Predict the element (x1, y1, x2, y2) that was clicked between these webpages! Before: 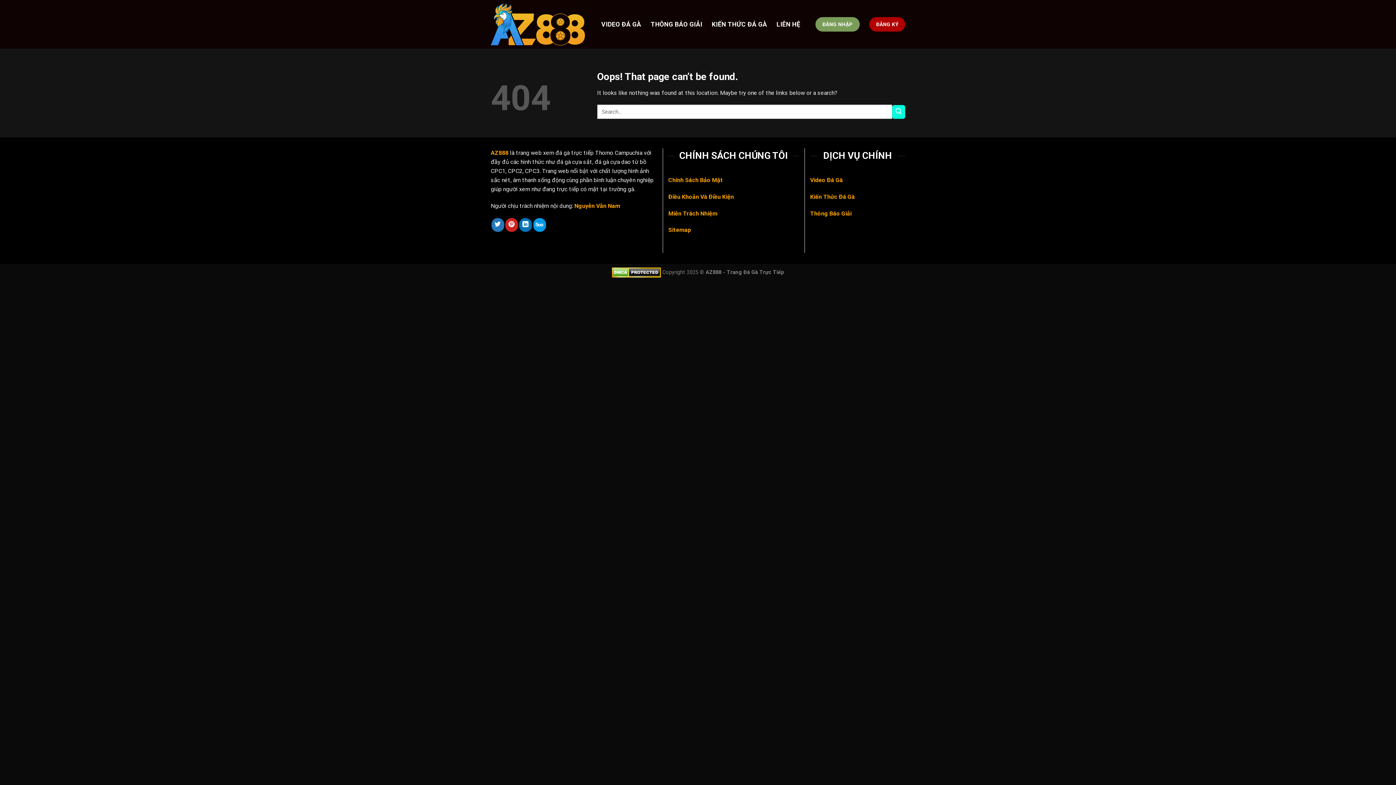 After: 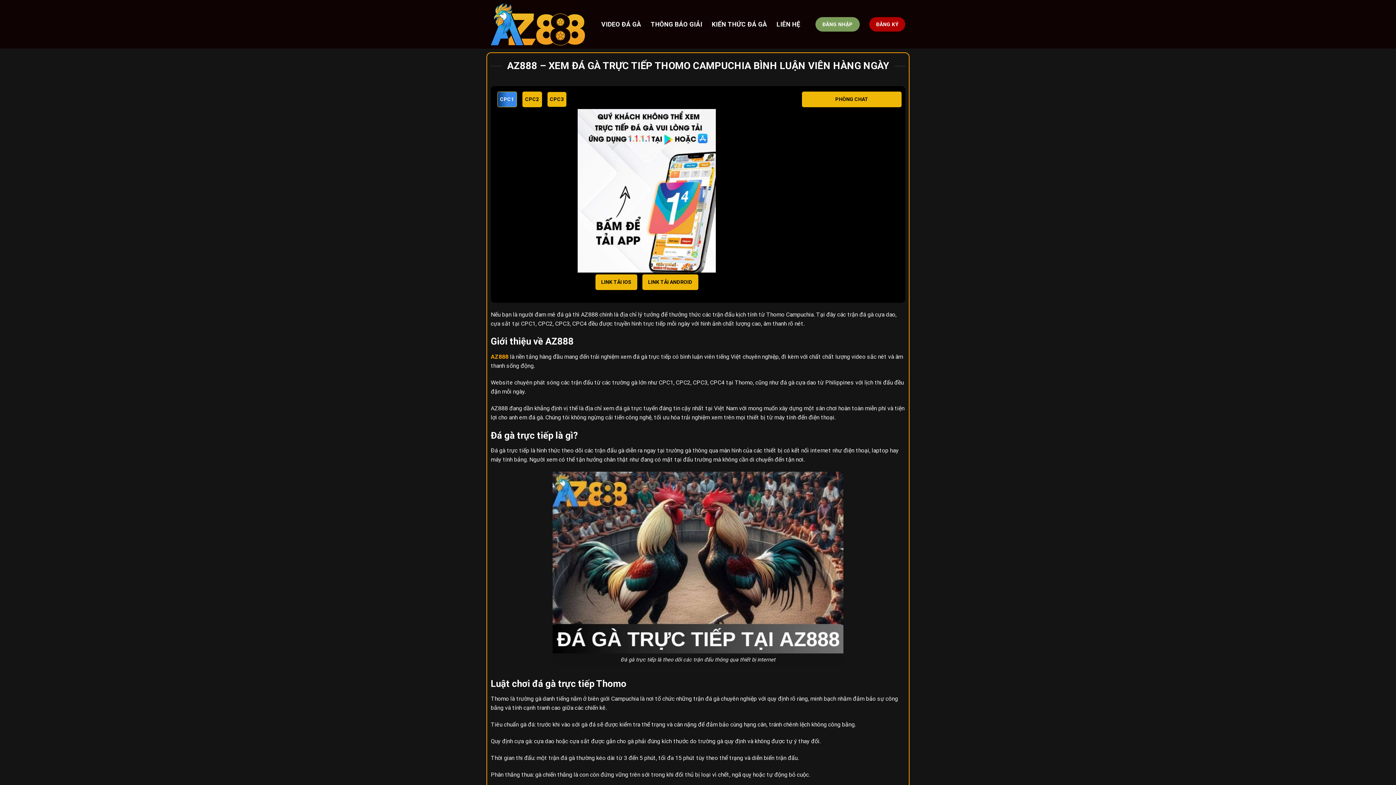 Action: label: AZ888 bbox: (490, 149, 508, 156)